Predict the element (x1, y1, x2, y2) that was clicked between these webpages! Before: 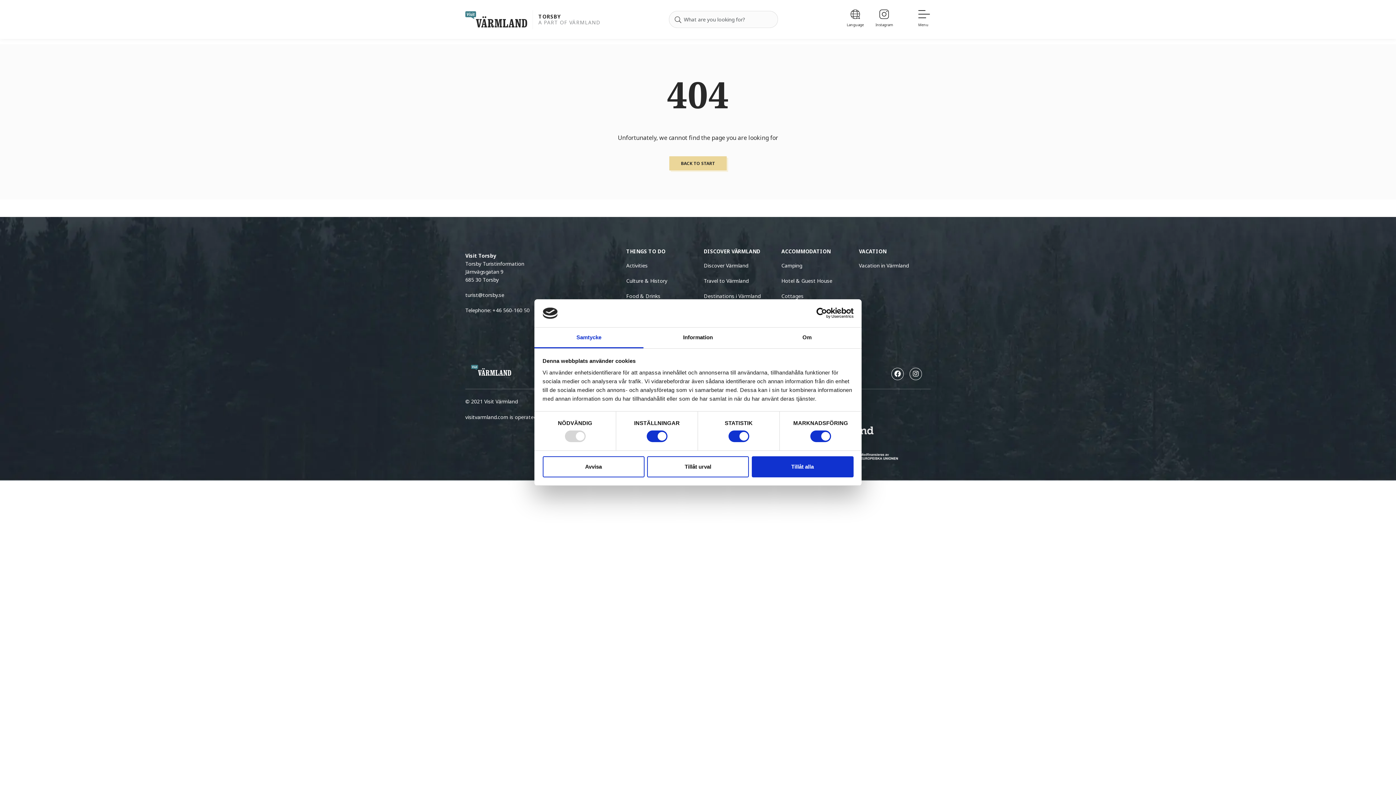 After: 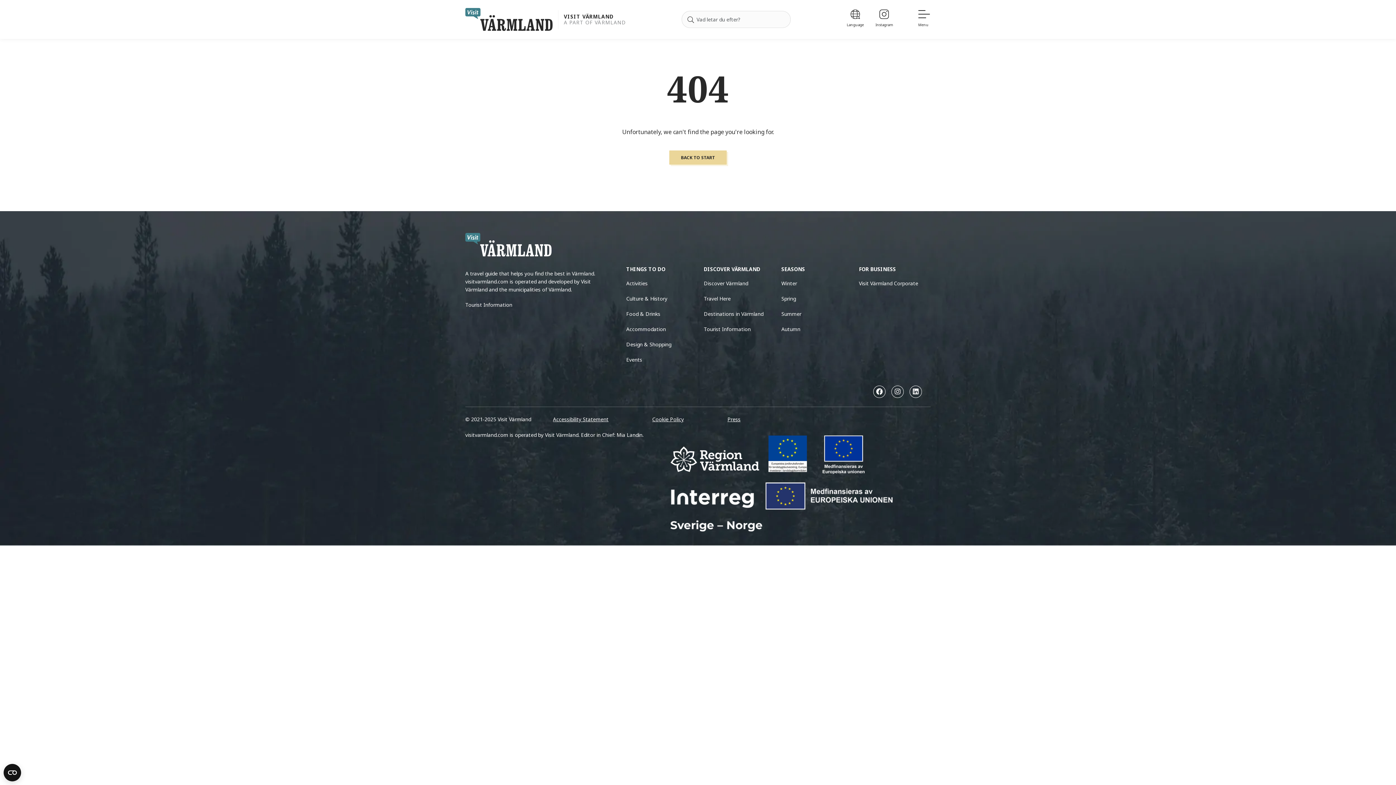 Action: label: Cottages bbox: (781, 292, 847, 300)